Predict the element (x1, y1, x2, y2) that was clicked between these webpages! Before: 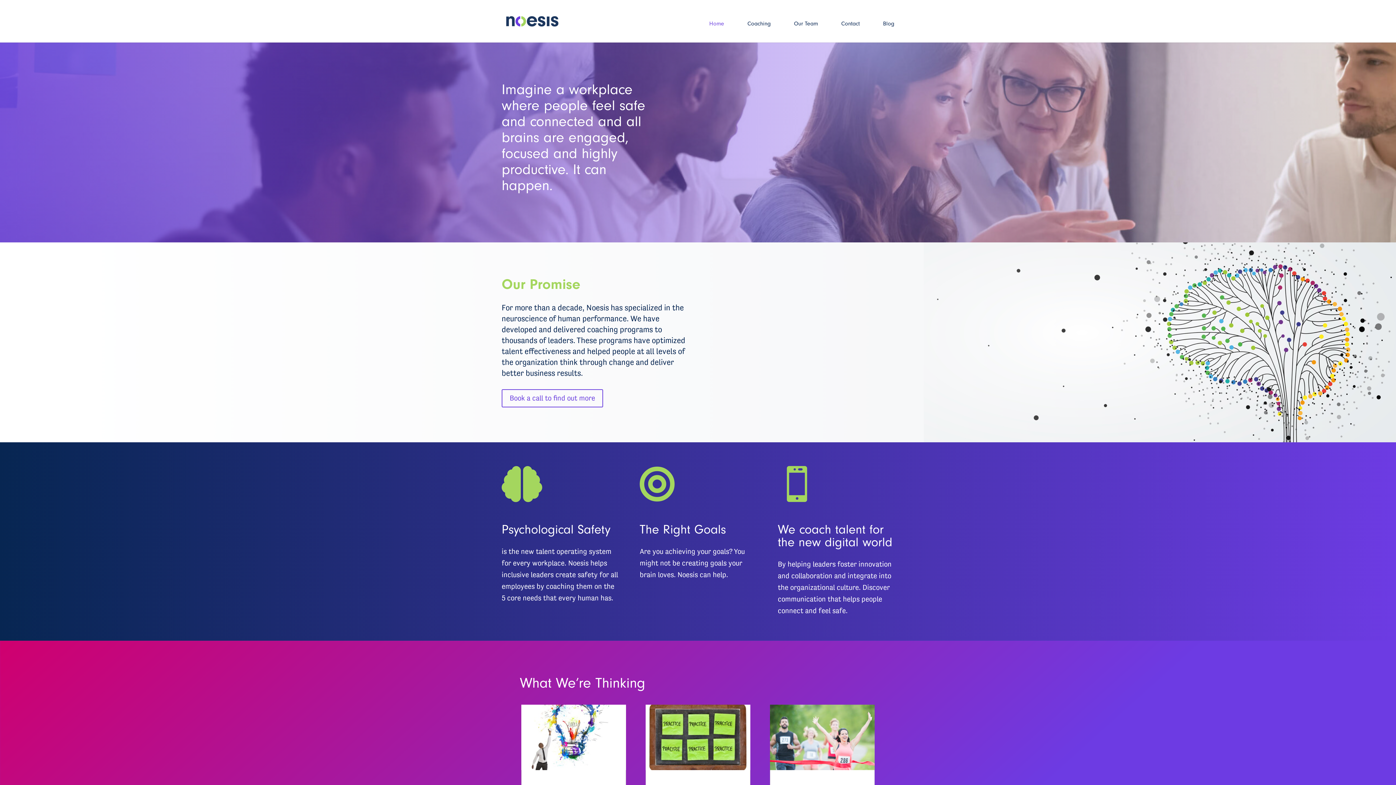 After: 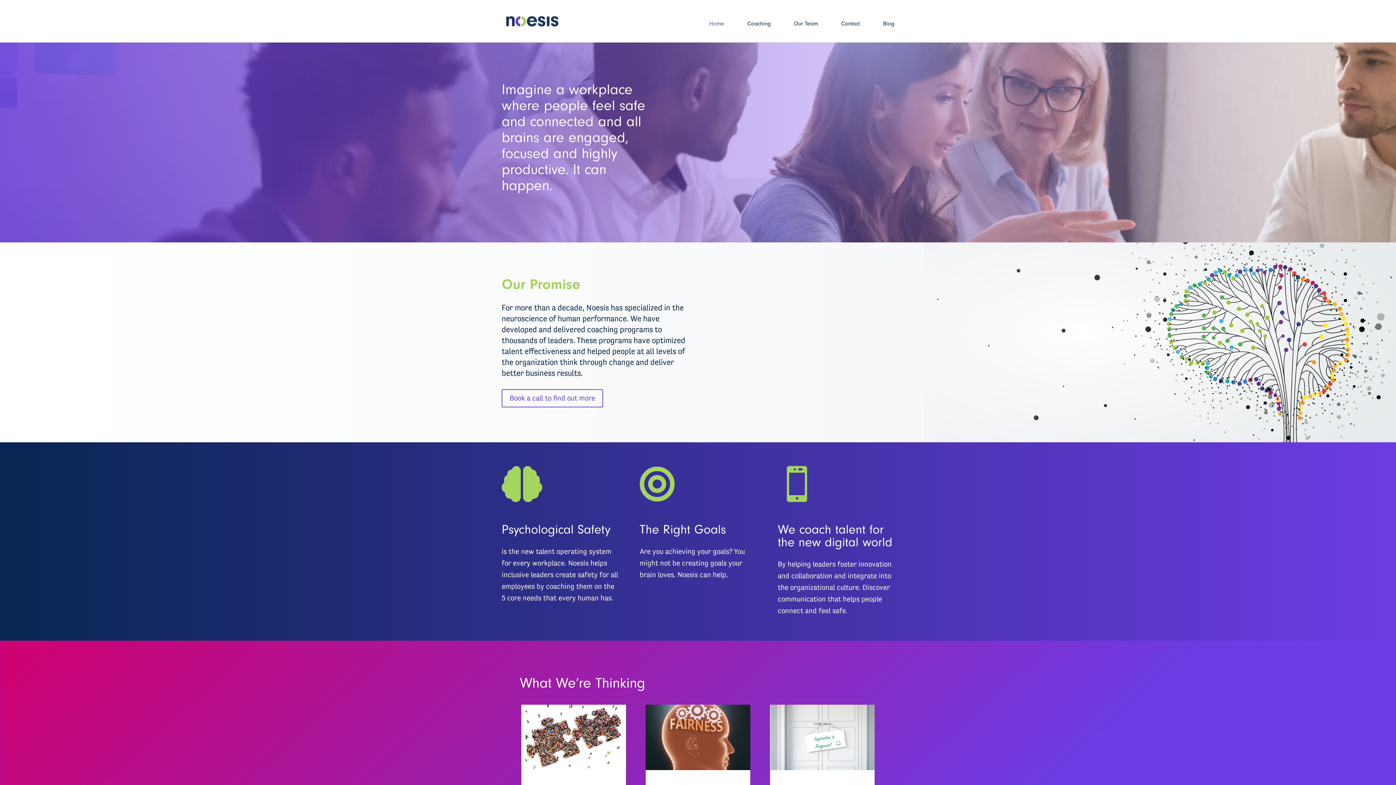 Action: label: Home bbox: (709, 20, 724, 39)